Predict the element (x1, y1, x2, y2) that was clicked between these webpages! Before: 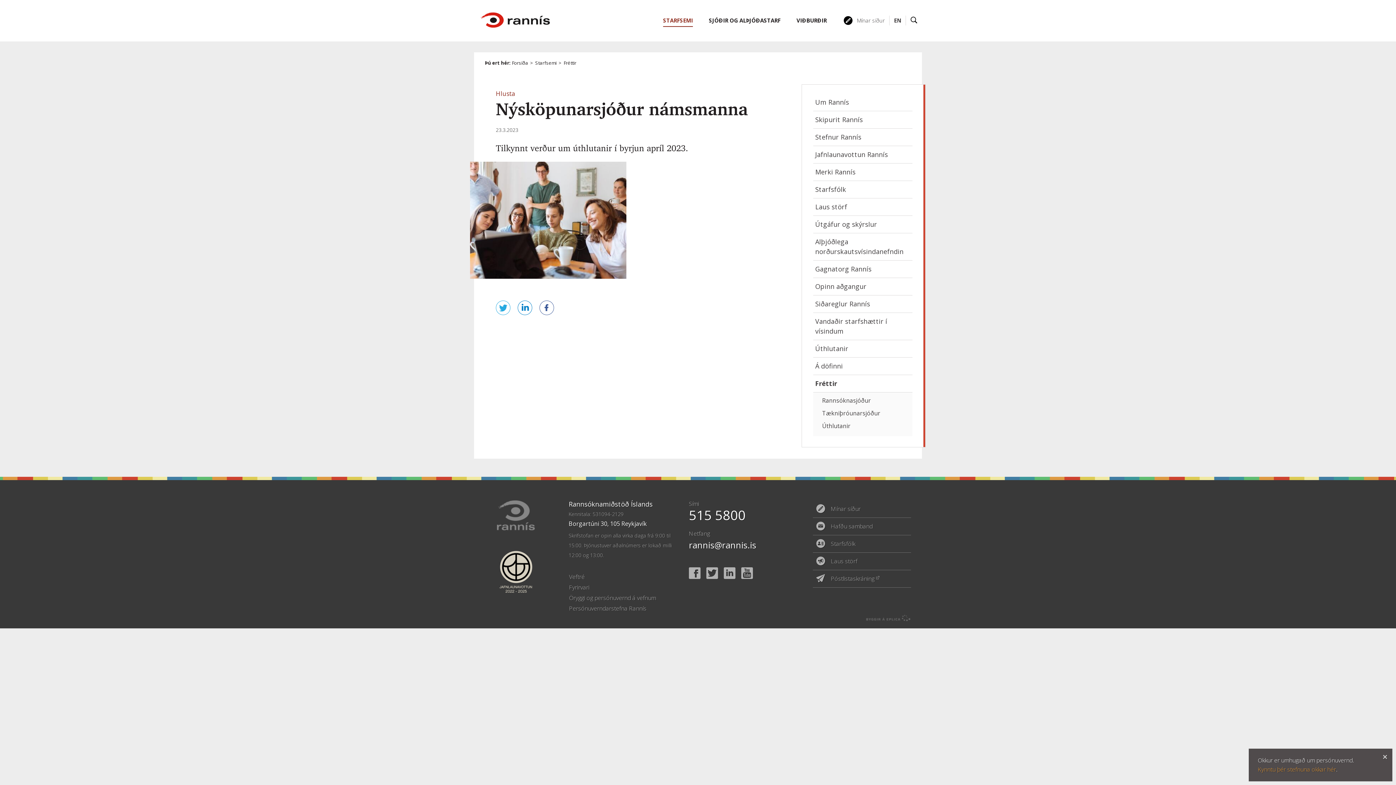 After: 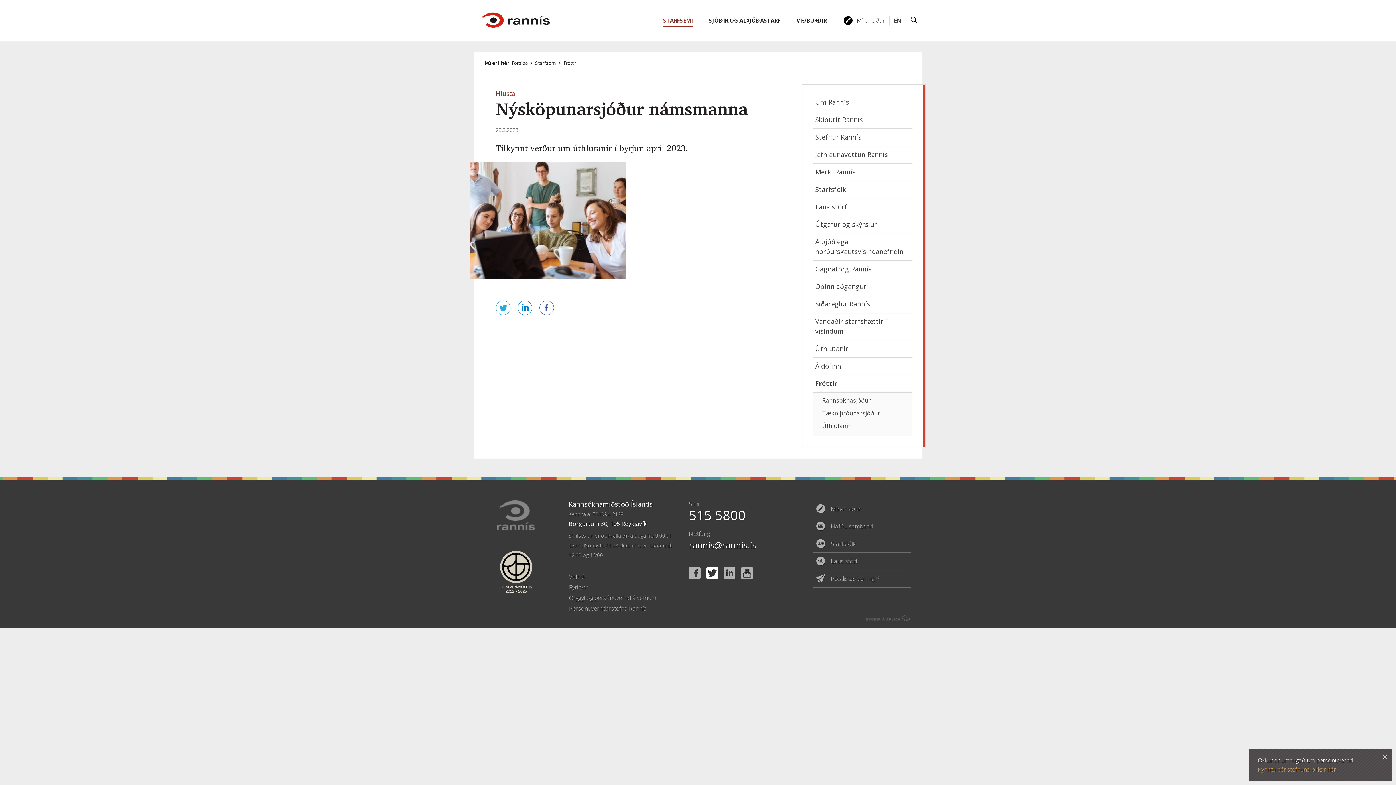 Action: label: Twitter bbox: (706, 567, 718, 579)